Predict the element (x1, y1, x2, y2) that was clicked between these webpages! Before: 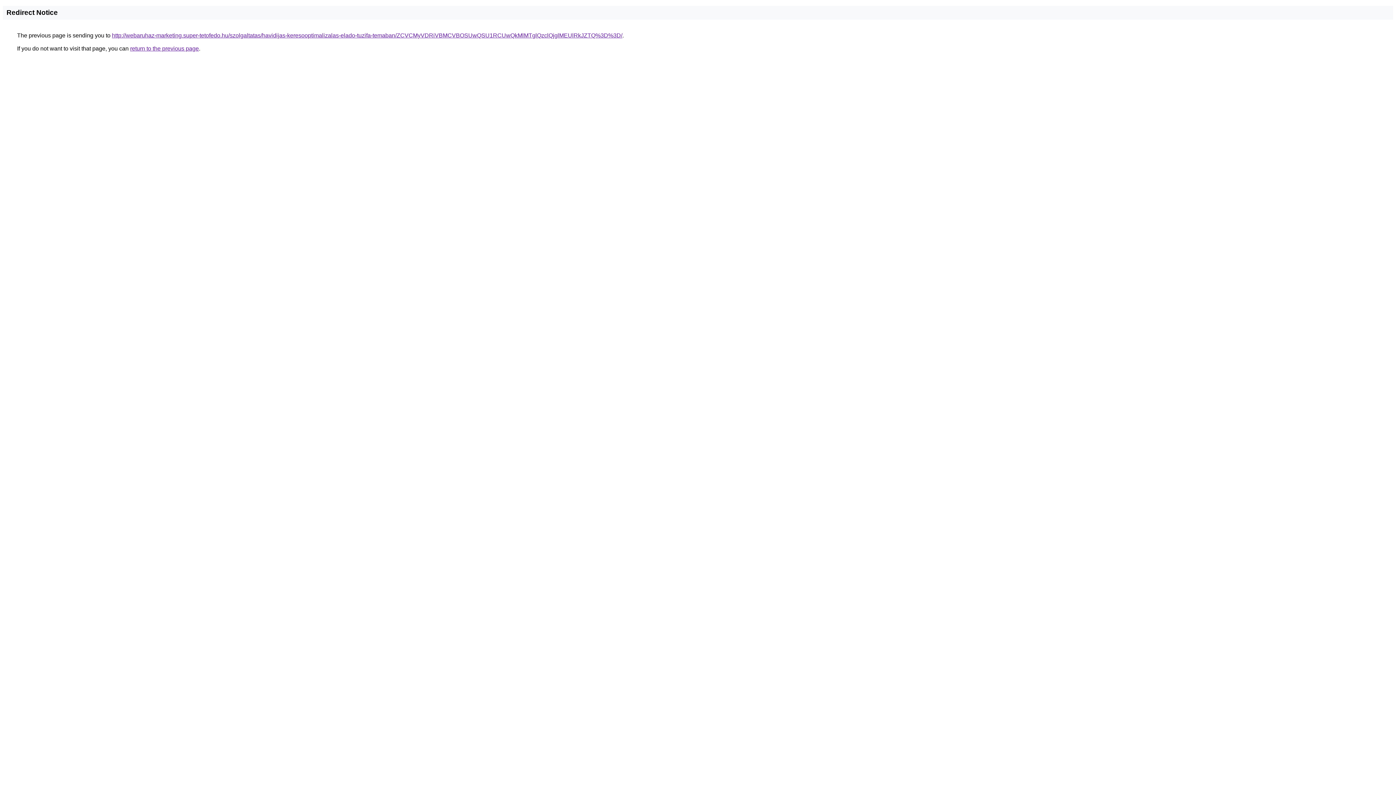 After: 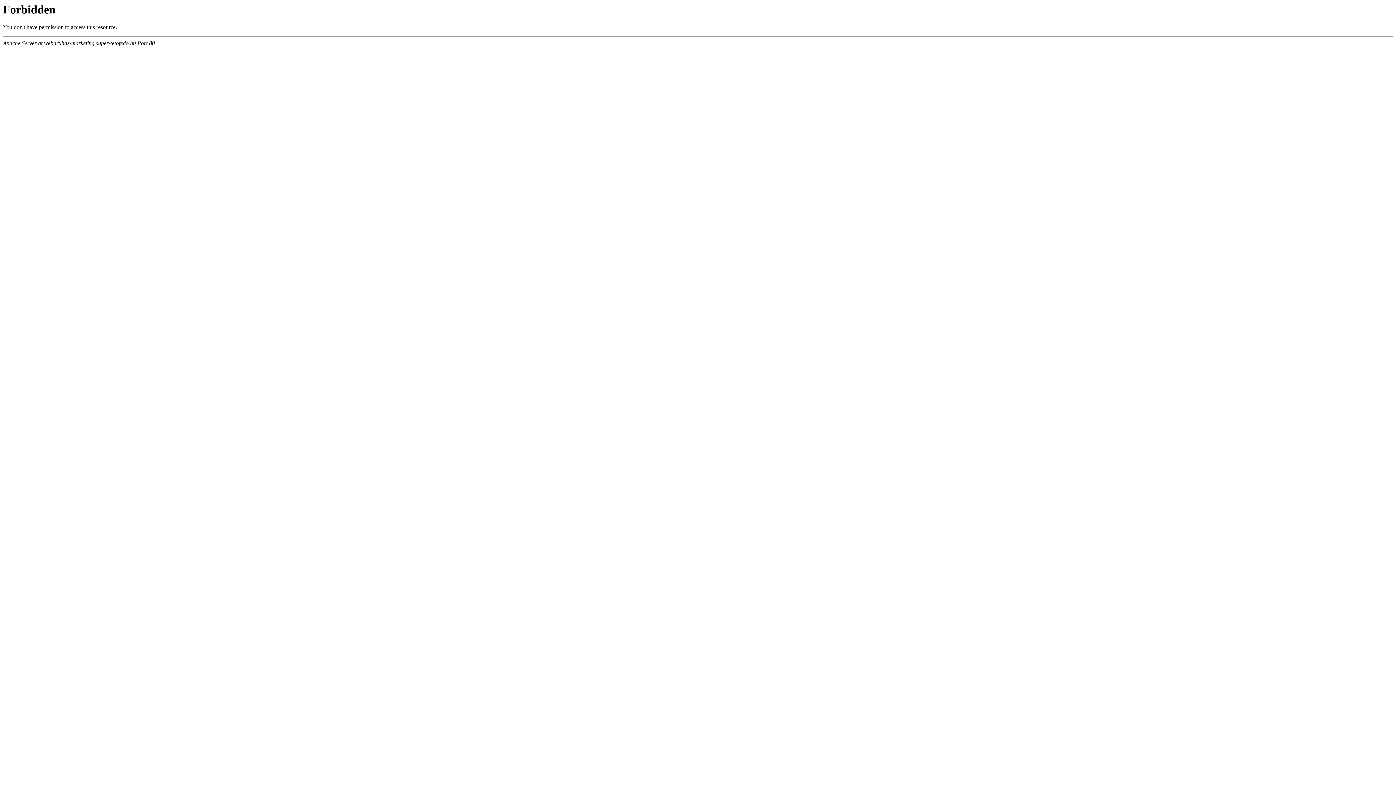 Action: bbox: (112, 32, 622, 38) label: http://webaruhaz-marketing.super-tetofedo.hu/szolgaltatas/havidijas-keresooptimalizalas-elado-tuzifa-temaban/ZCVCMyVDRiVBMCVBOSUwQSU1RCUwQkMlMTglQzclQjglMEUlRkJZTQ%3D%3D/